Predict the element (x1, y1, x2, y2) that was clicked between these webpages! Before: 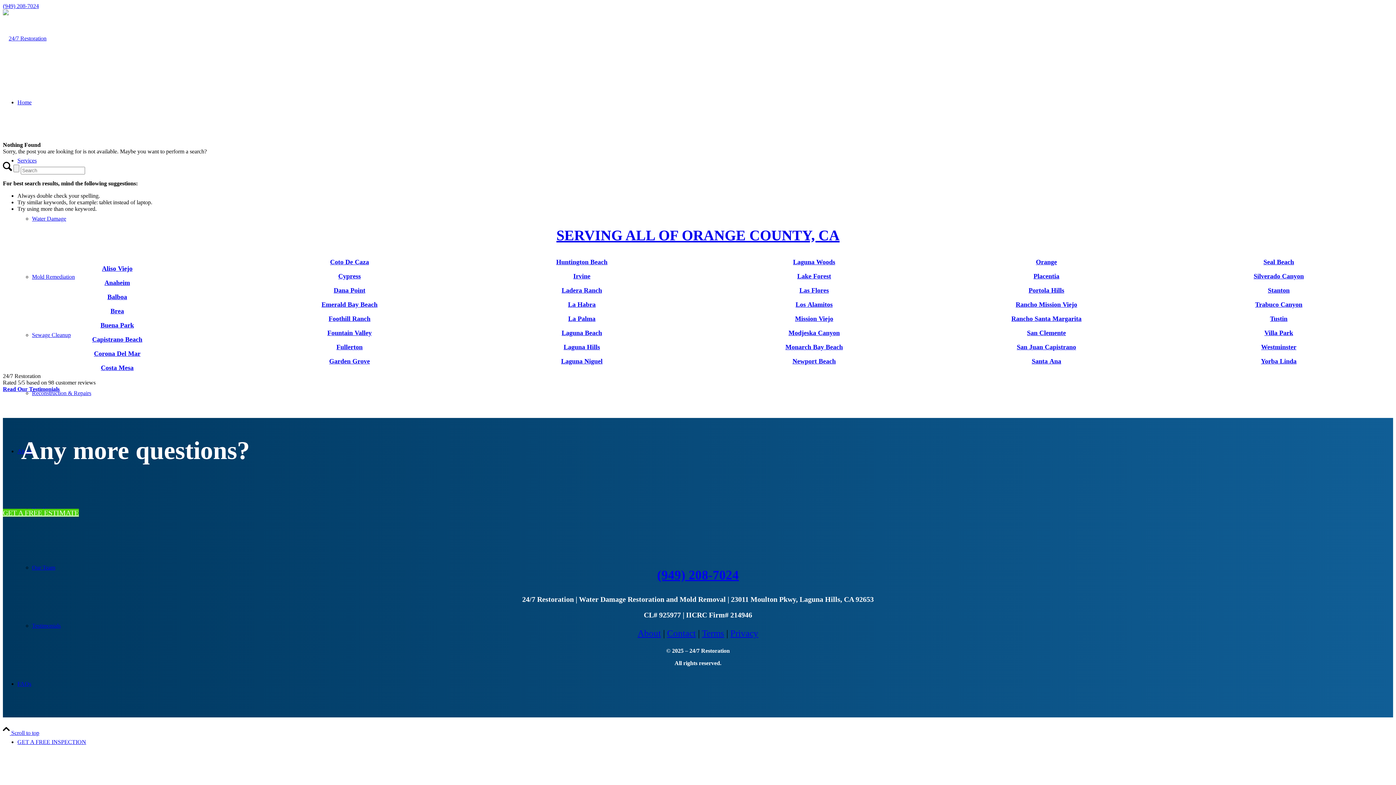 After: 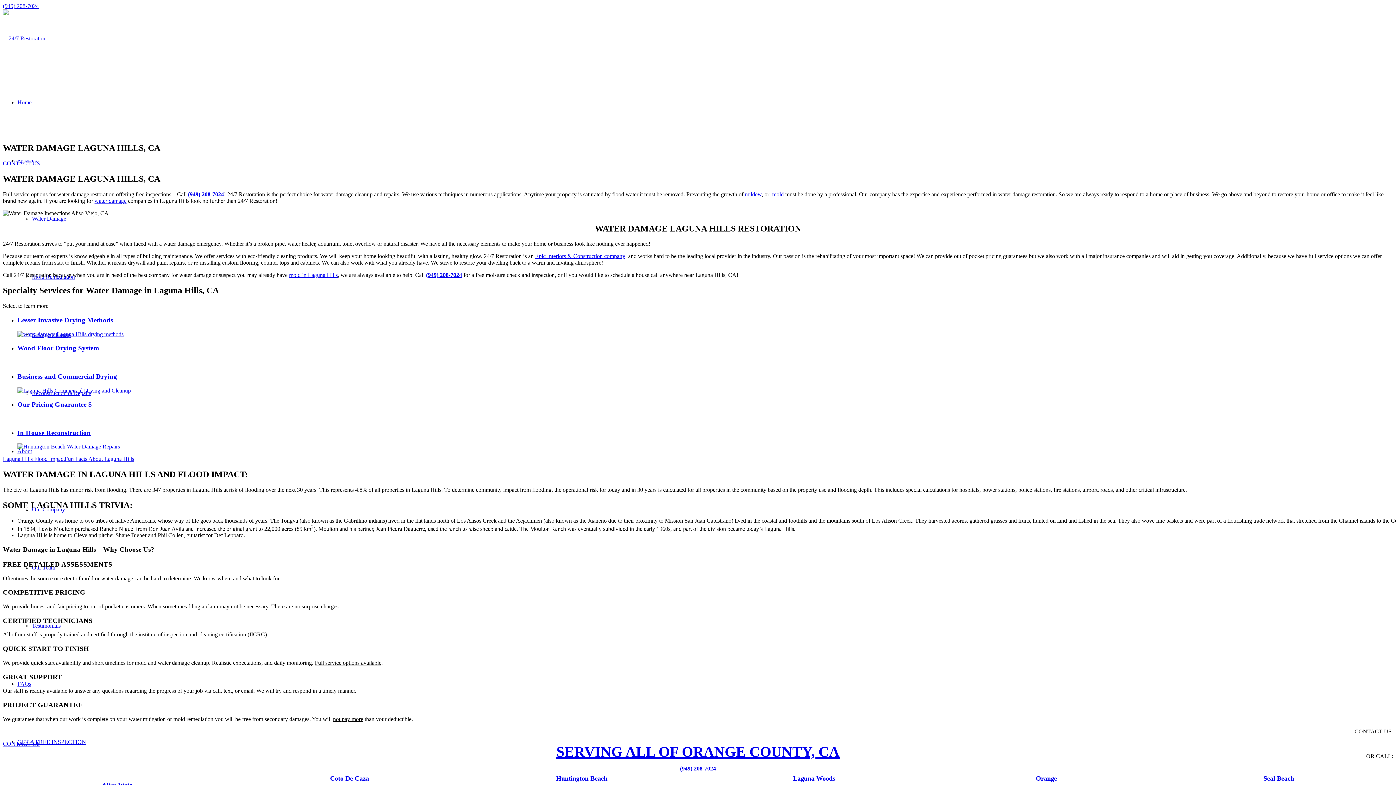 Action: label: Laguna Hills bbox: (563, 343, 600, 350)